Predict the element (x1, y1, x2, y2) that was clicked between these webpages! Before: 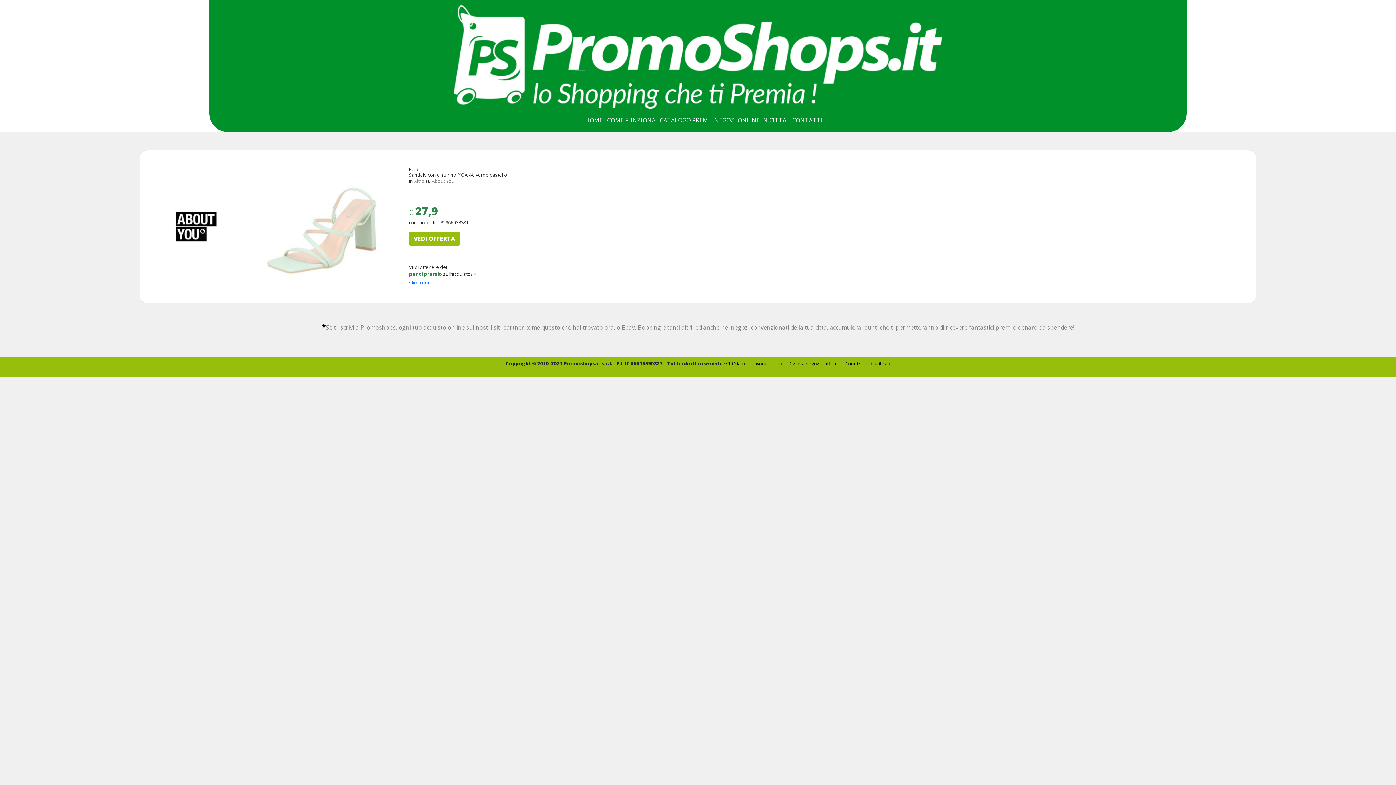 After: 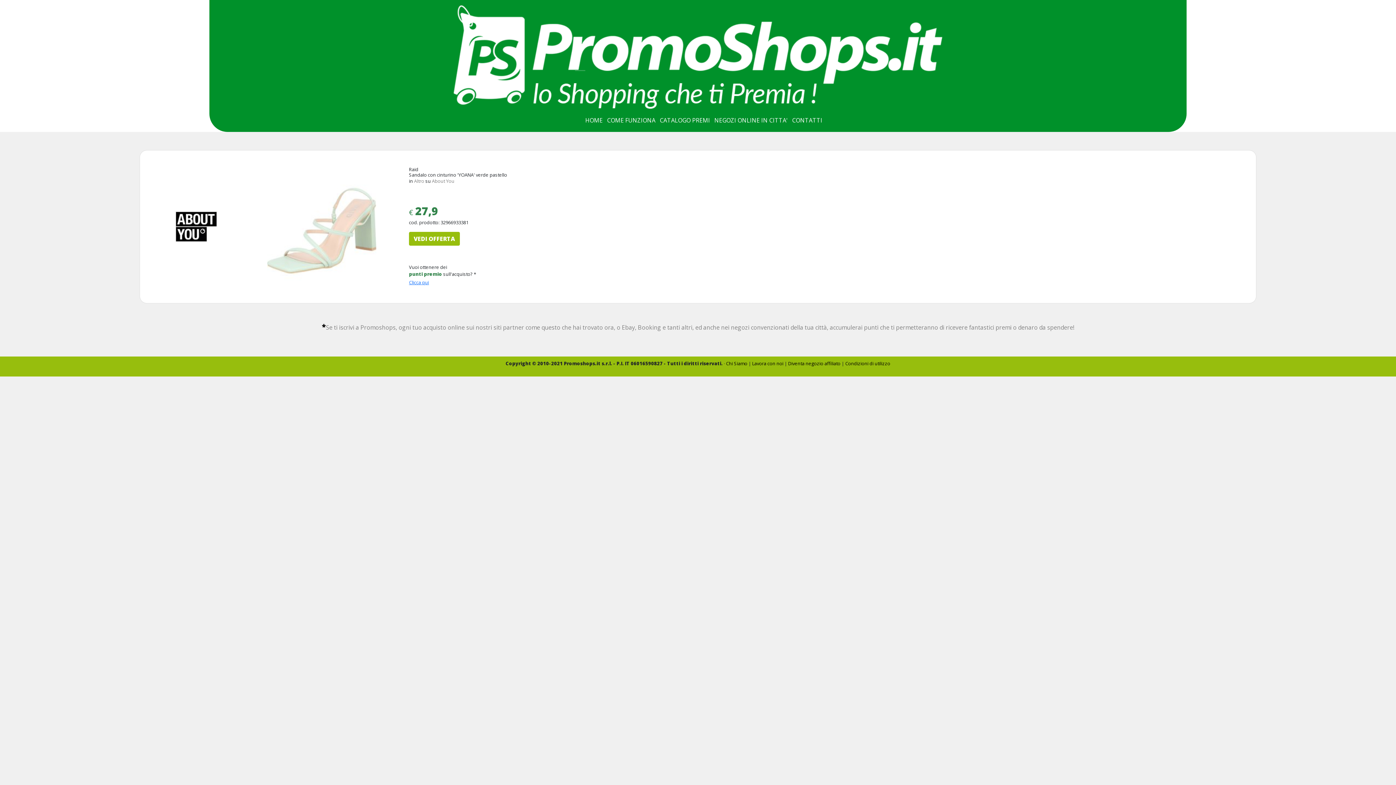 Action: label: Lavora con noi bbox: (752, 360, 783, 366)